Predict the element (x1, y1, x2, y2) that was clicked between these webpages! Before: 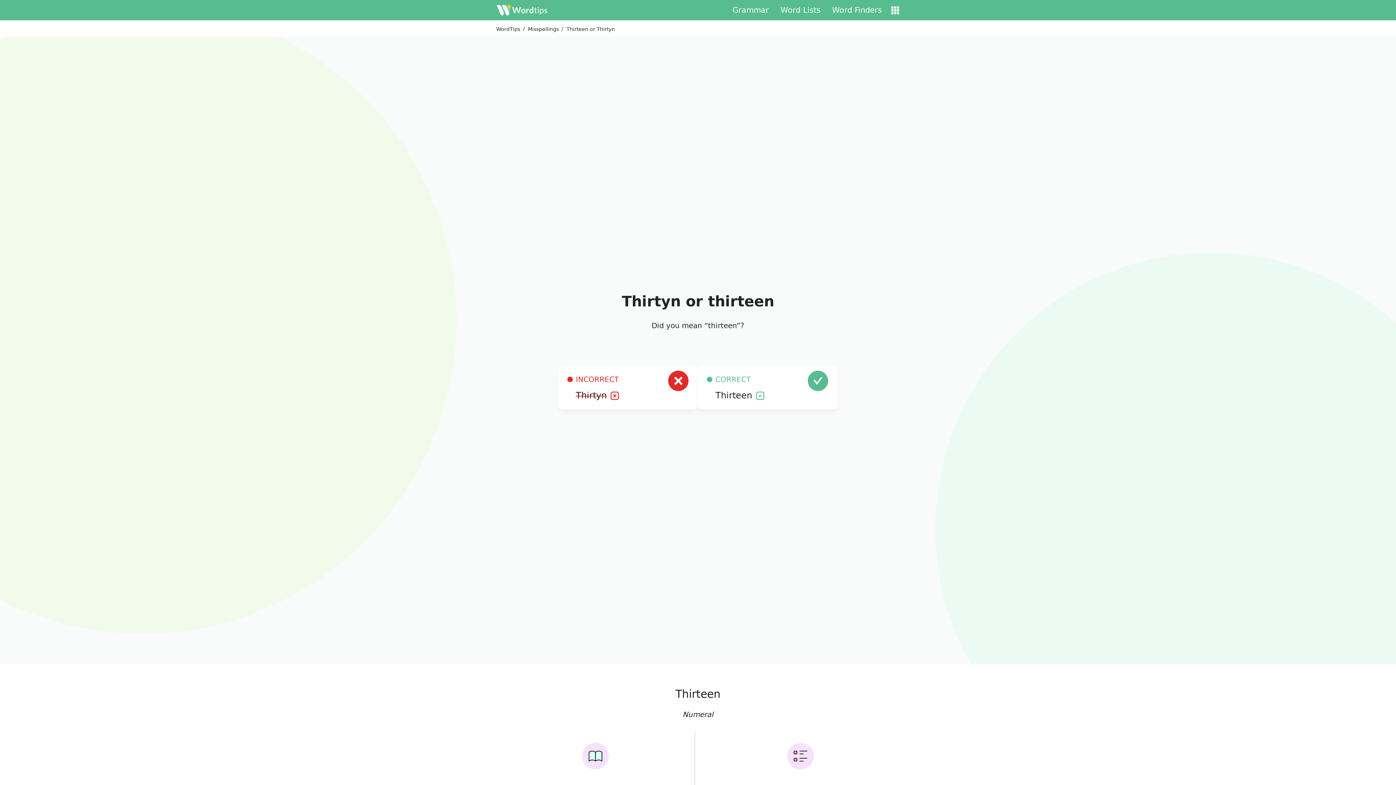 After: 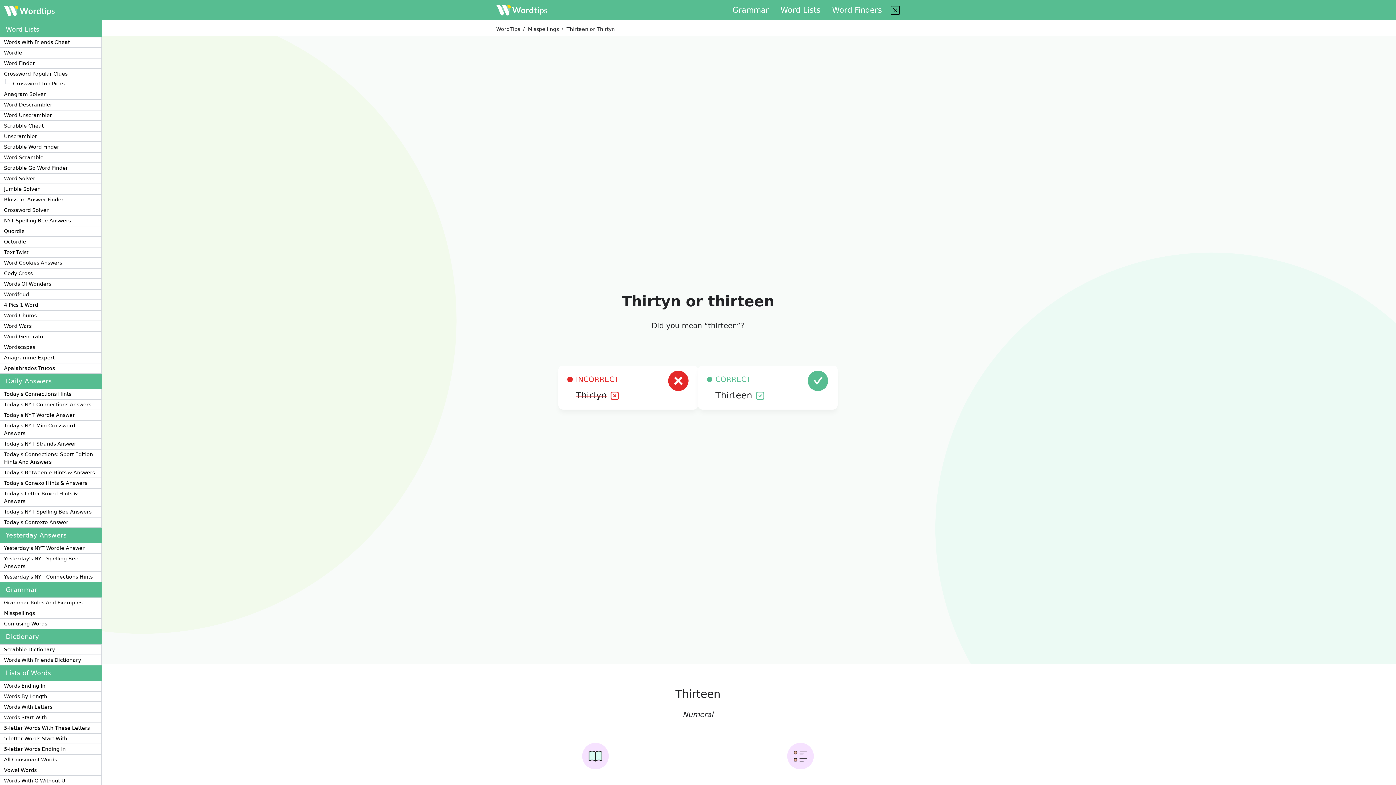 Action: label: Word Lists bbox: (774, 4, 826, 16)